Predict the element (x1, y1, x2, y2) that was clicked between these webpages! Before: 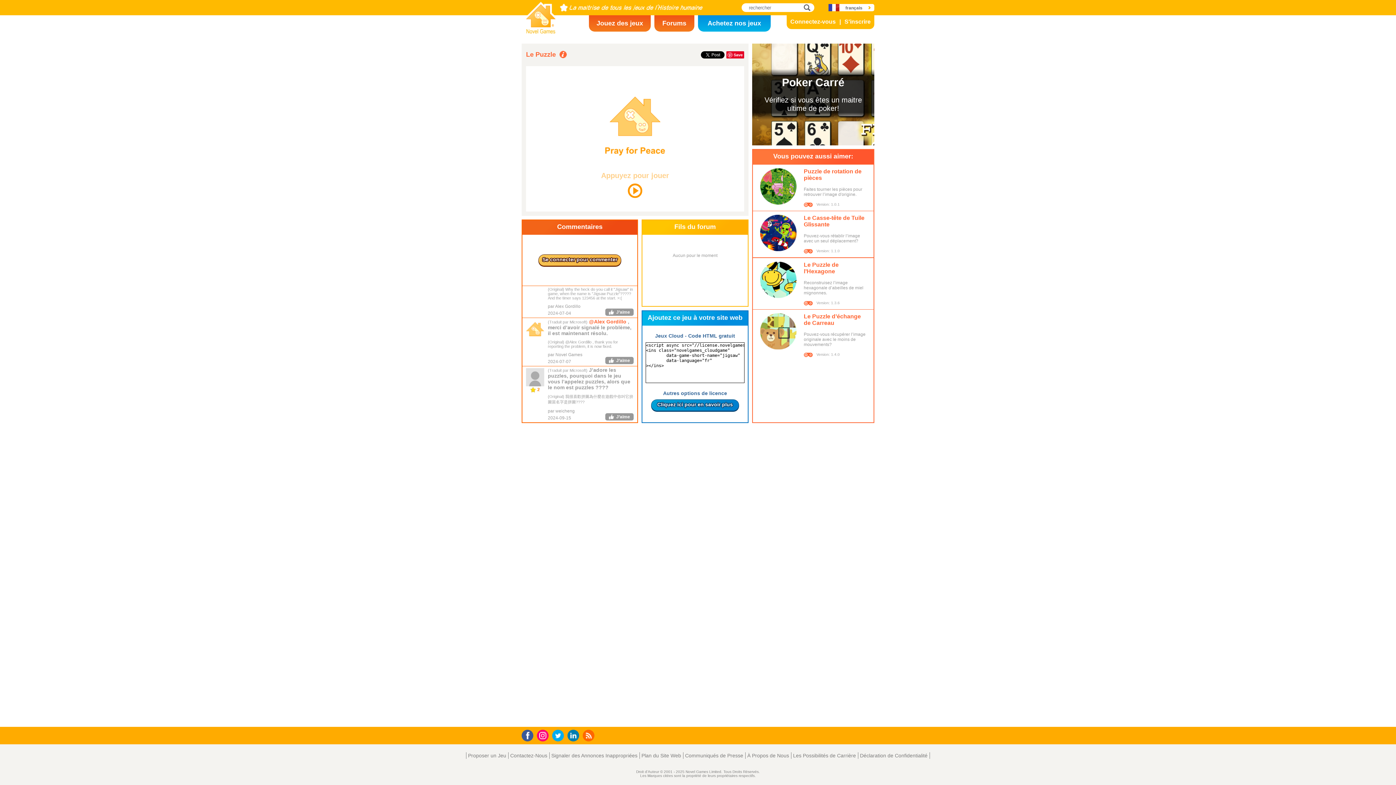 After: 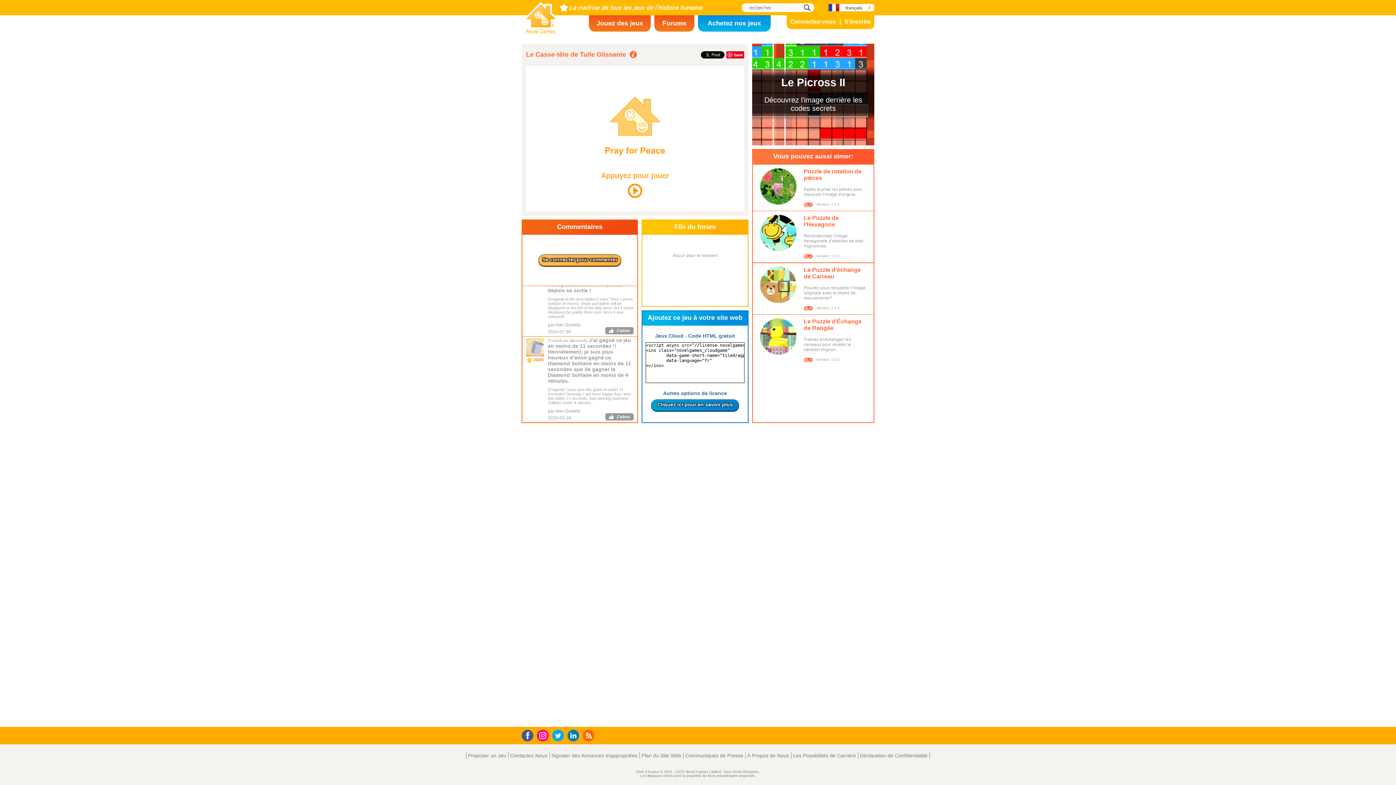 Action: bbox: (760, 214, 796, 251)